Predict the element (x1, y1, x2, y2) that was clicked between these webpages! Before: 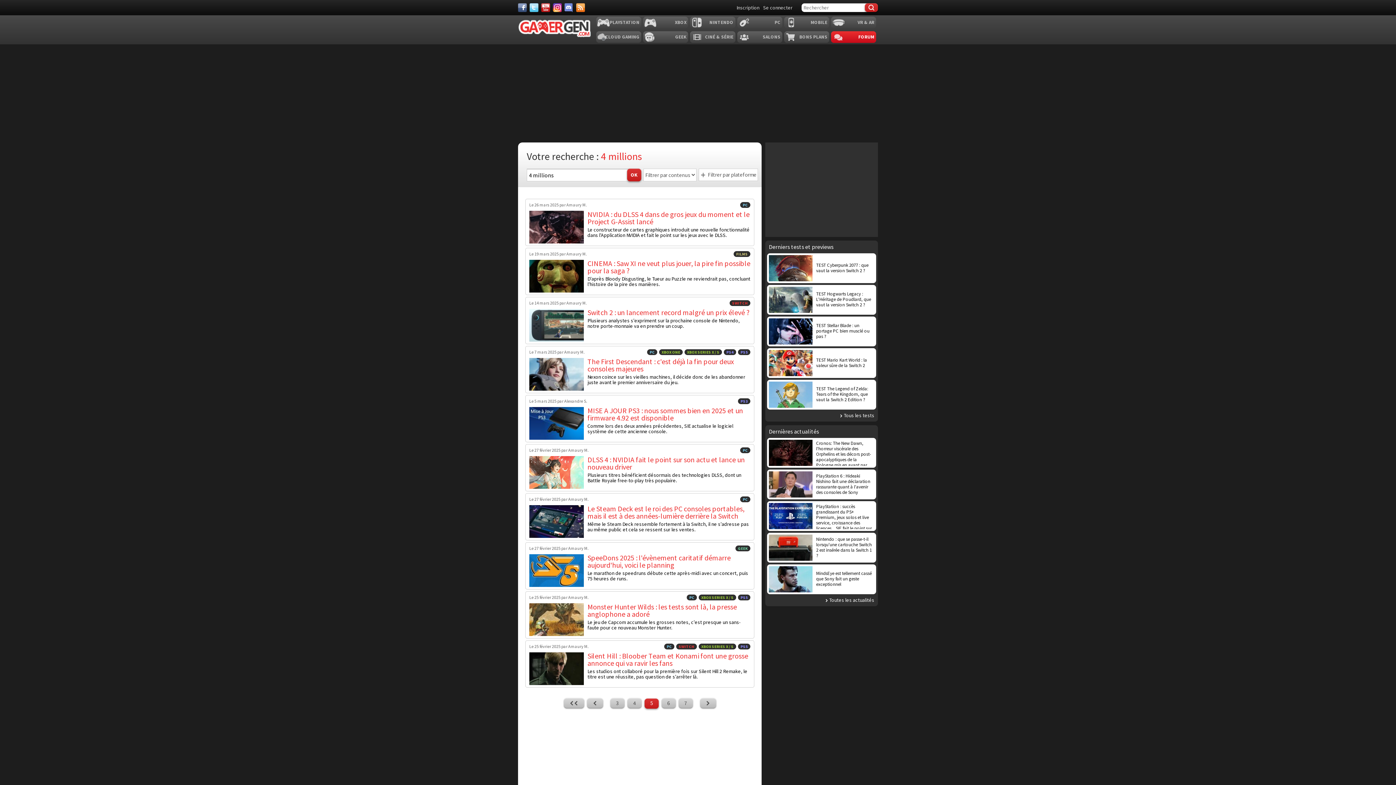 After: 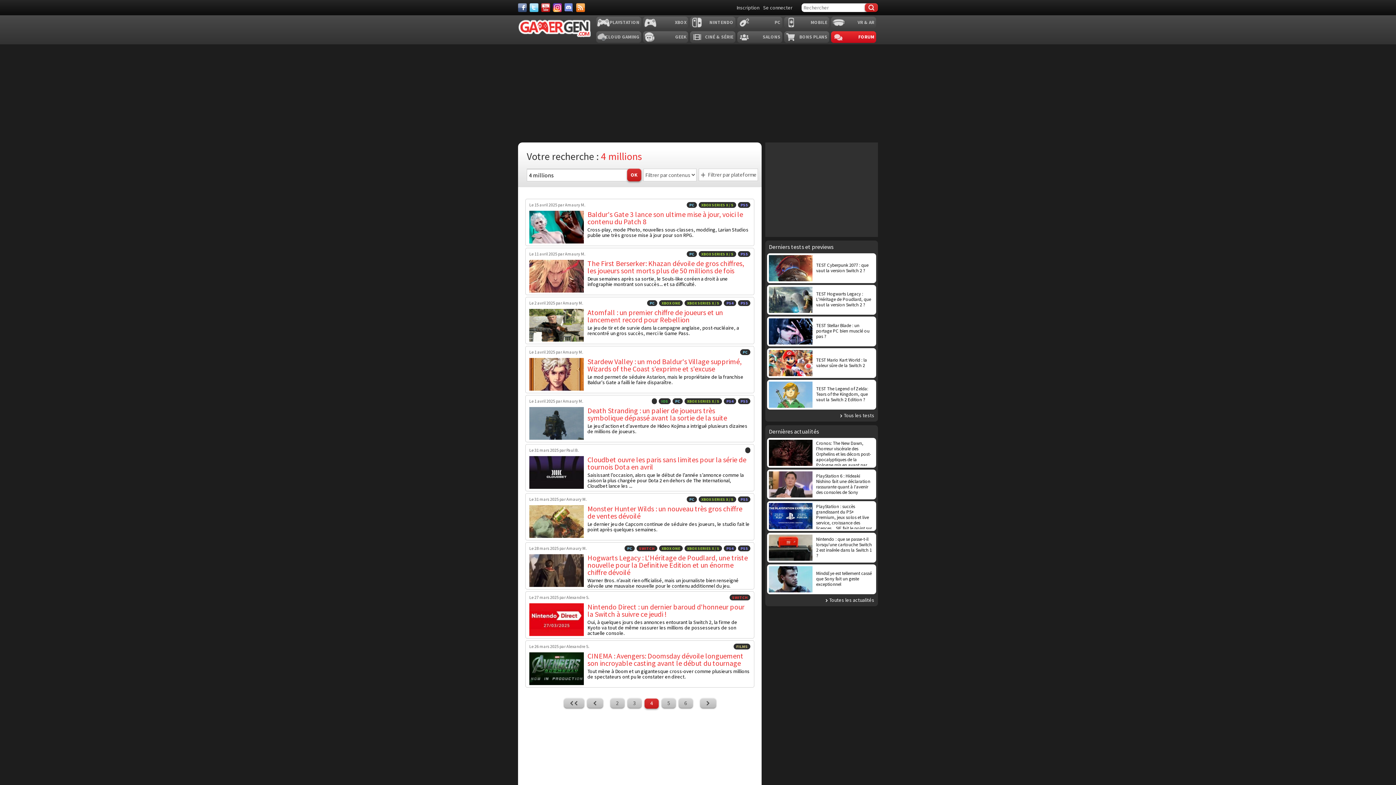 Action: bbox: (627, 698, 641, 708) label: 4